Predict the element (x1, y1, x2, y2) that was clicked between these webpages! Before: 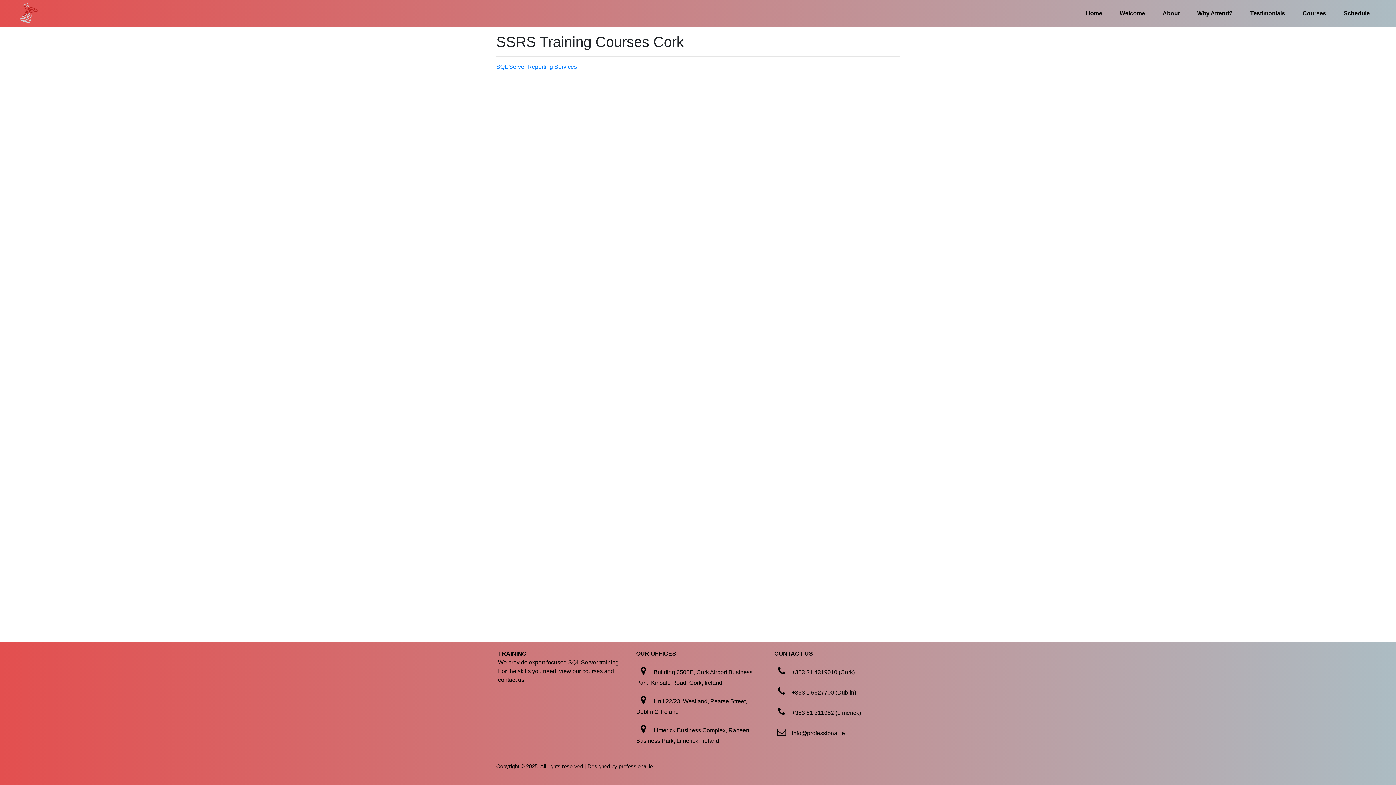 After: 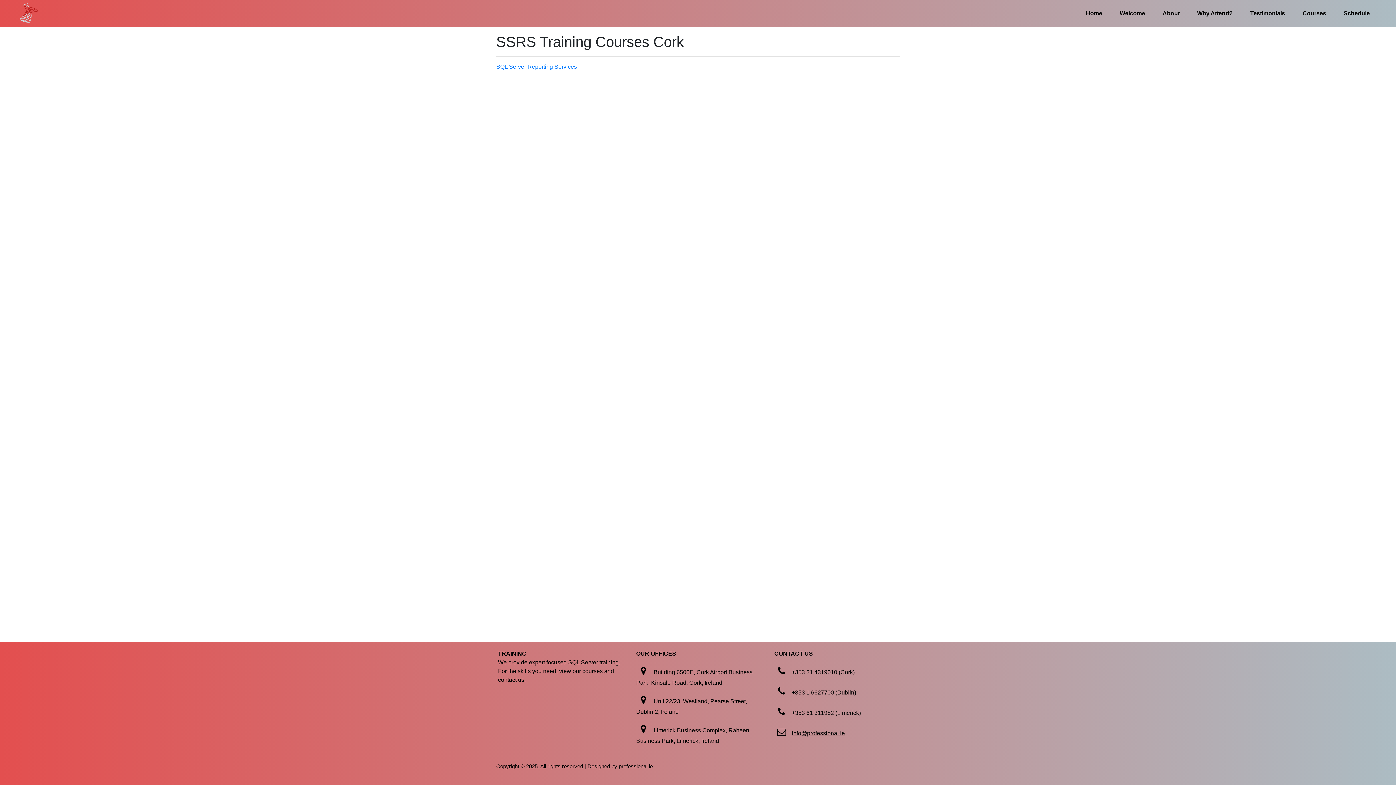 Action: label: info@professional.ie bbox: (792, 730, 845, 736)